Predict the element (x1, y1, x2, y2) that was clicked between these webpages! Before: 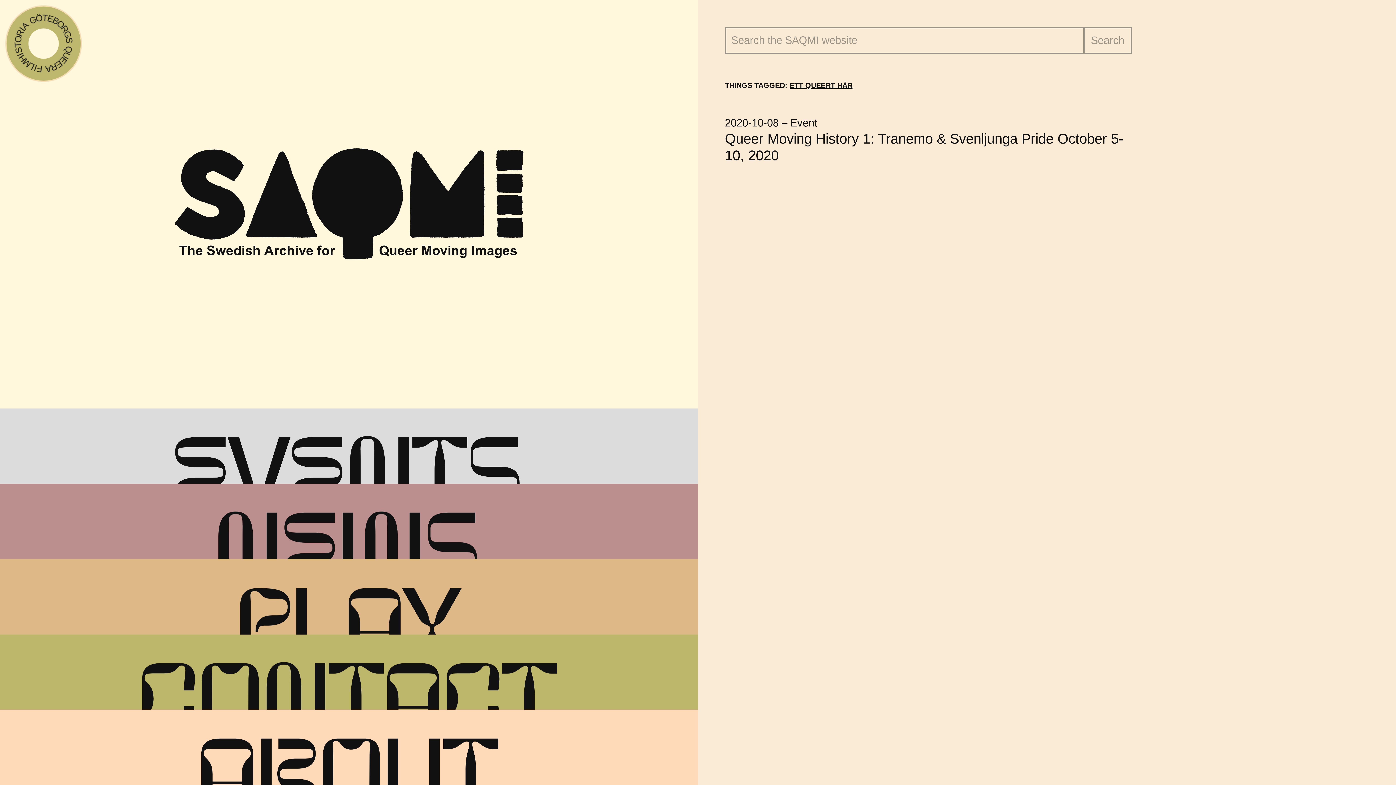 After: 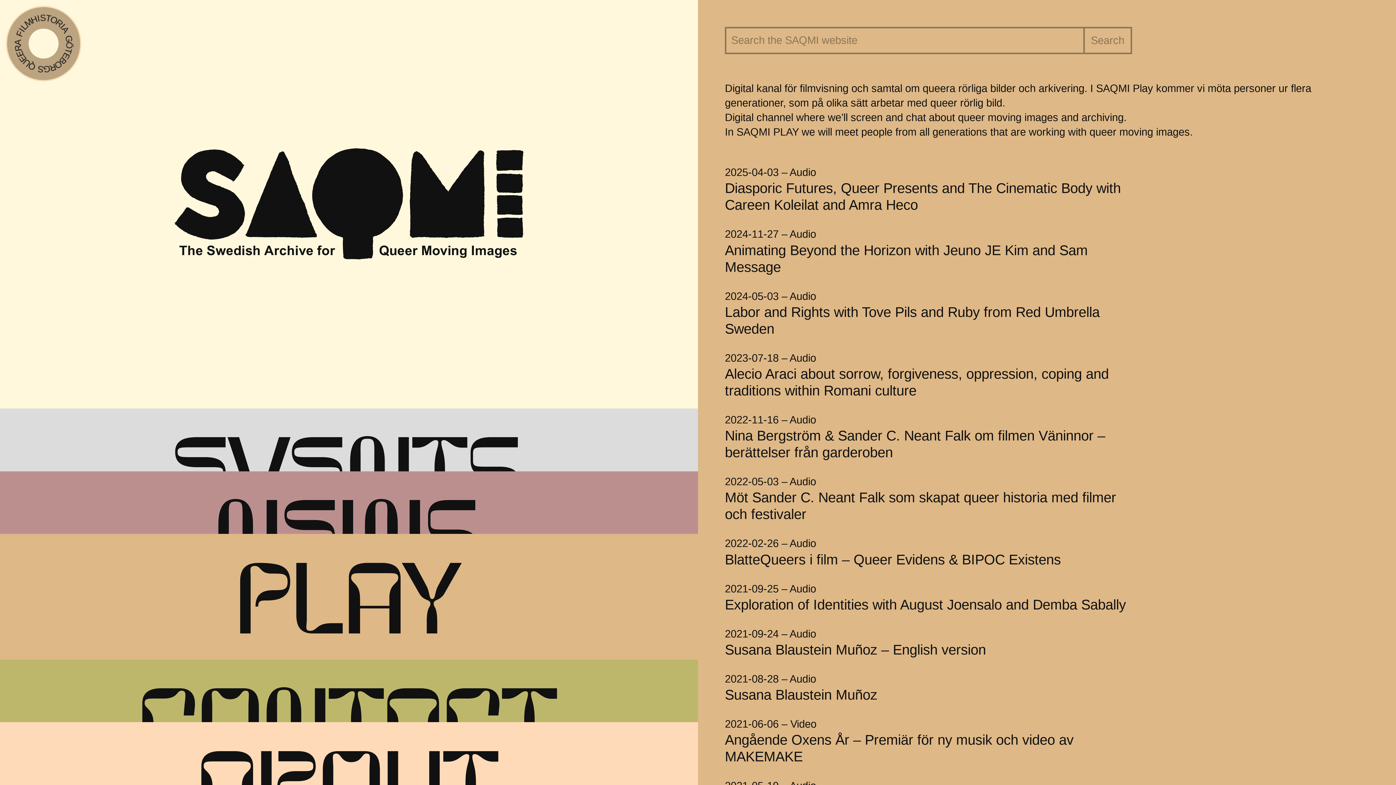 Action: bbox: (-73, 554, 764, 679) label: P
L
A
Y